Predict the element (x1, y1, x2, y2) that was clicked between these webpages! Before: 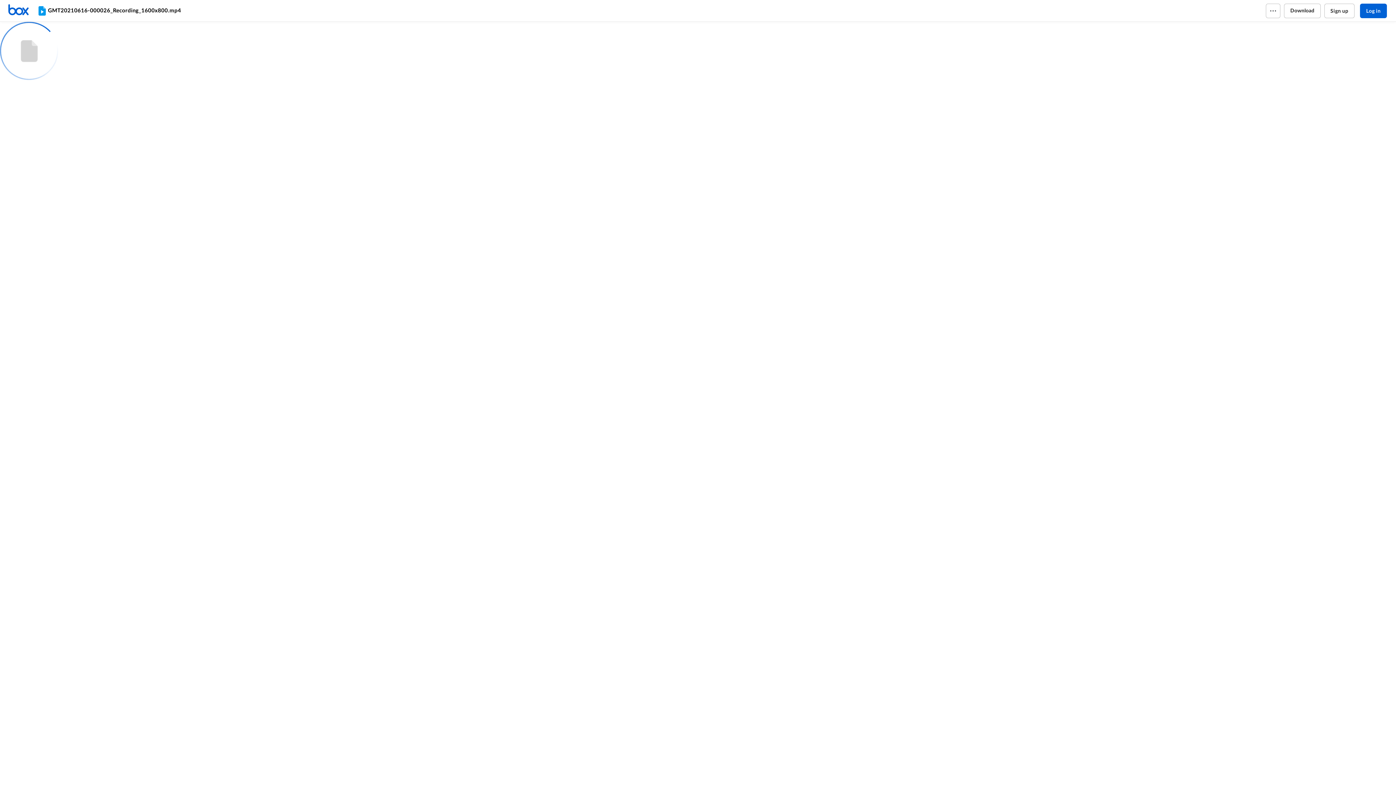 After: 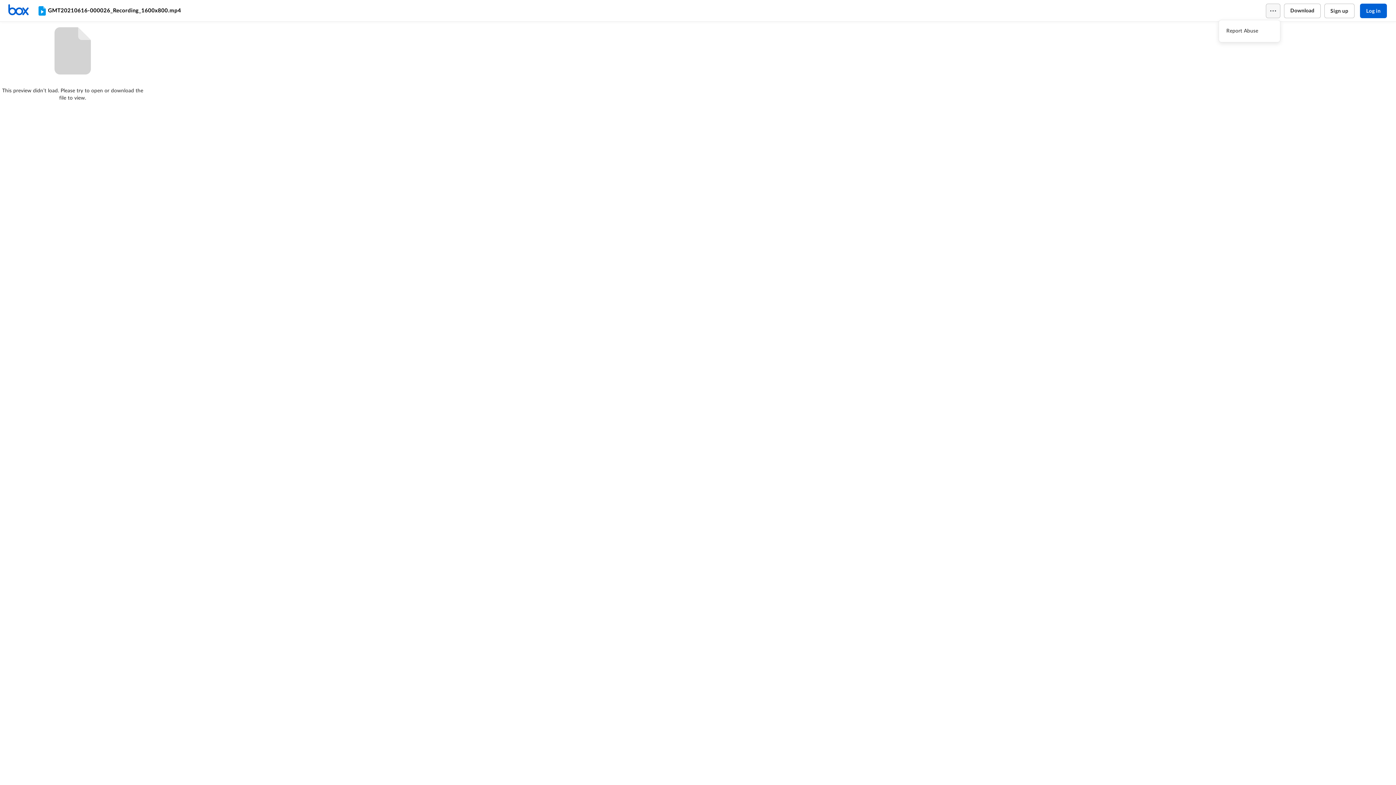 Action: bbox: (1266, 3, 1280, 18)